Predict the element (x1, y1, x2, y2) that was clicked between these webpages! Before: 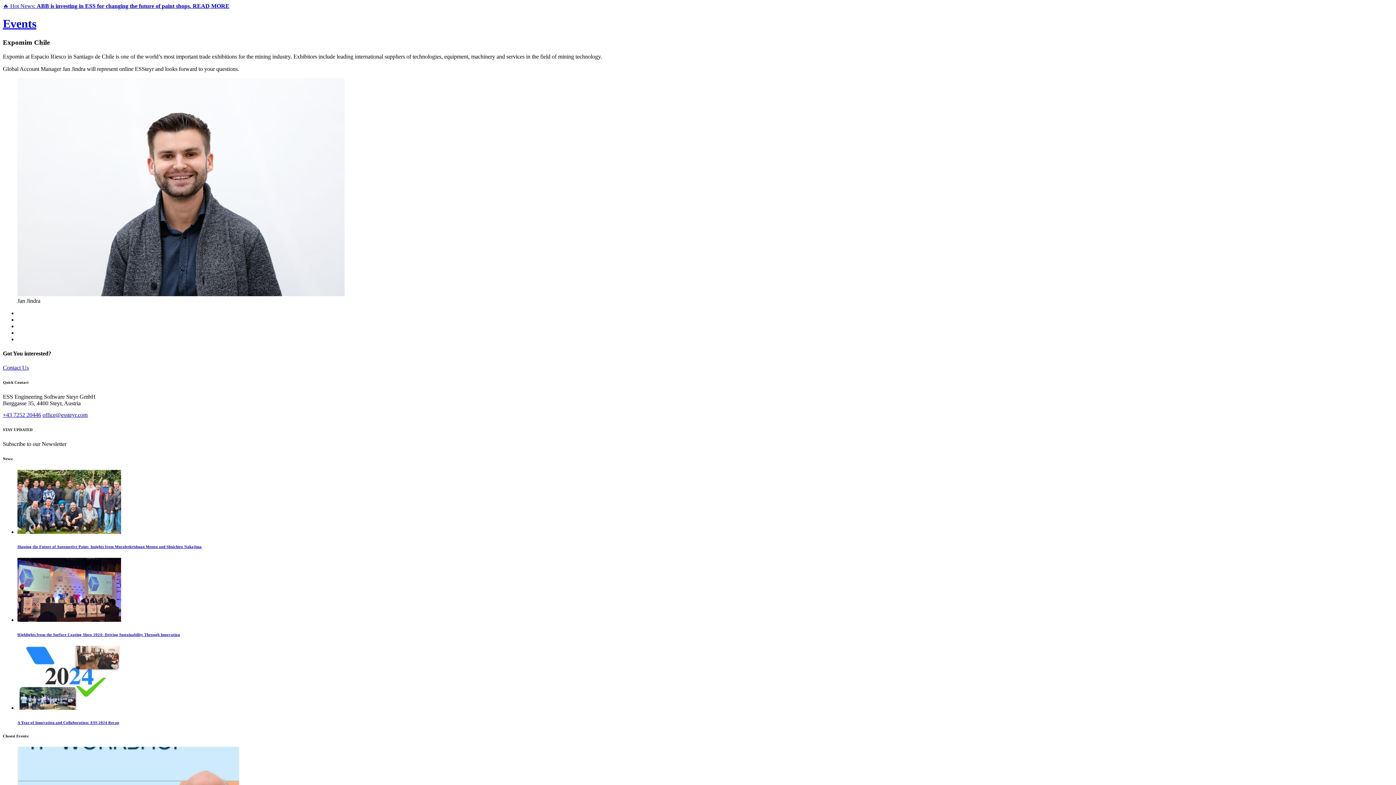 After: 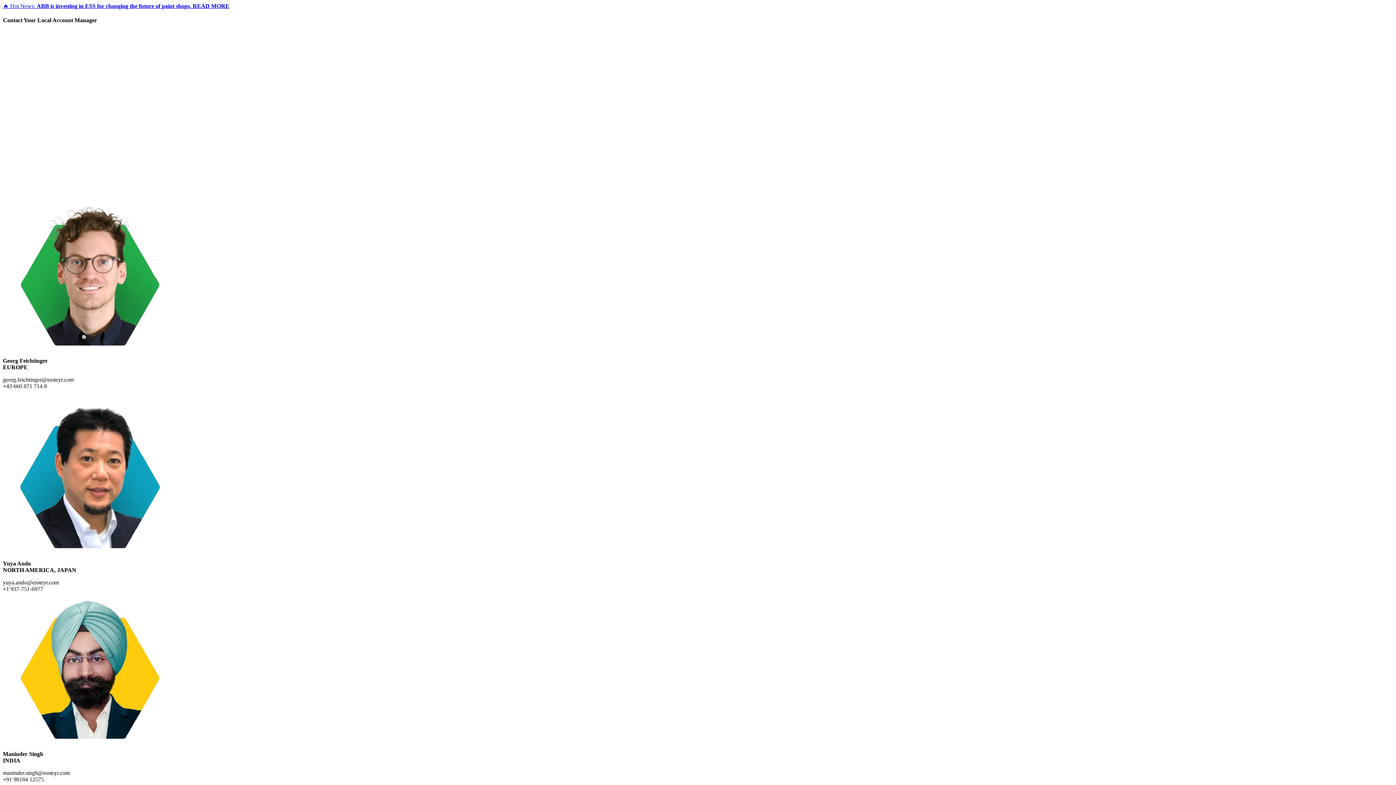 Action: label: Contact Us bbox: (2, 364, 28, 370)